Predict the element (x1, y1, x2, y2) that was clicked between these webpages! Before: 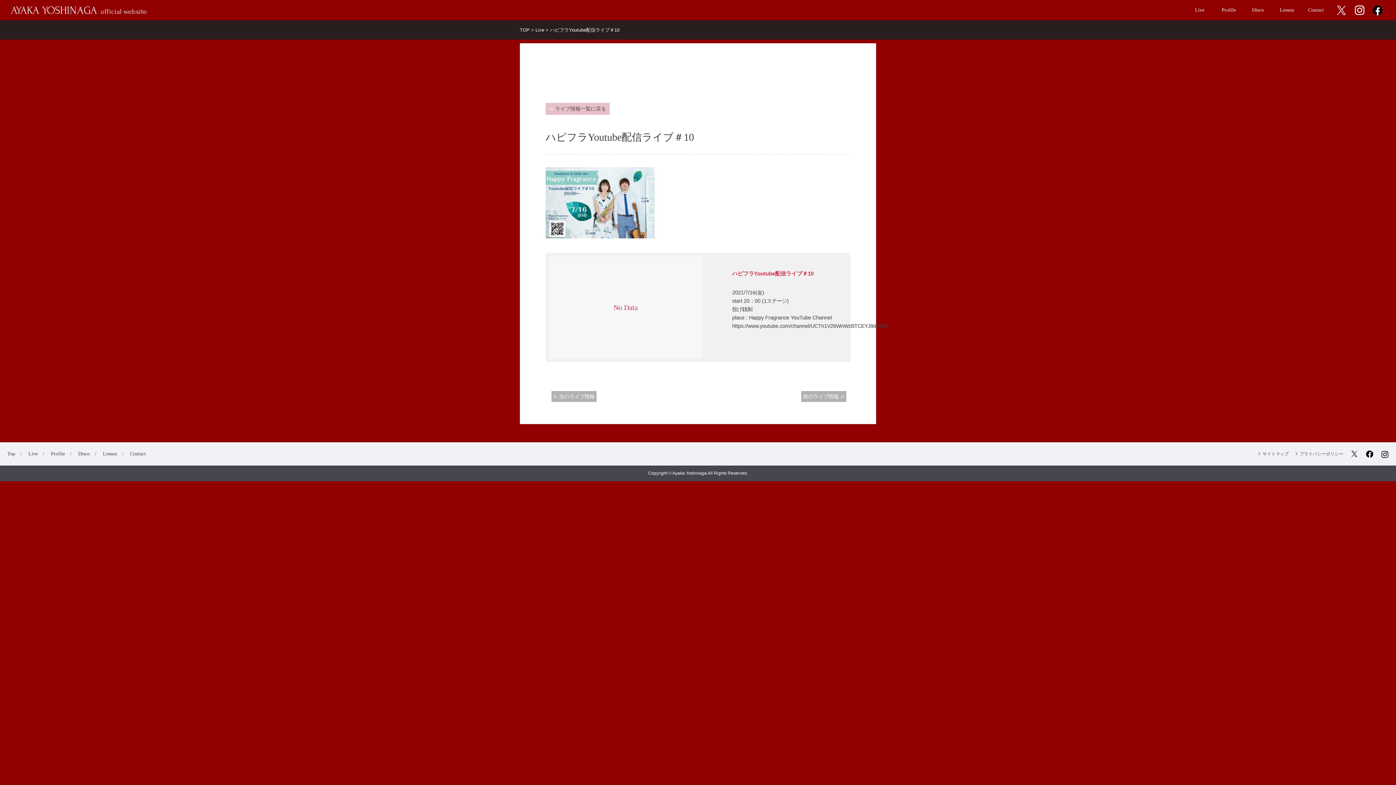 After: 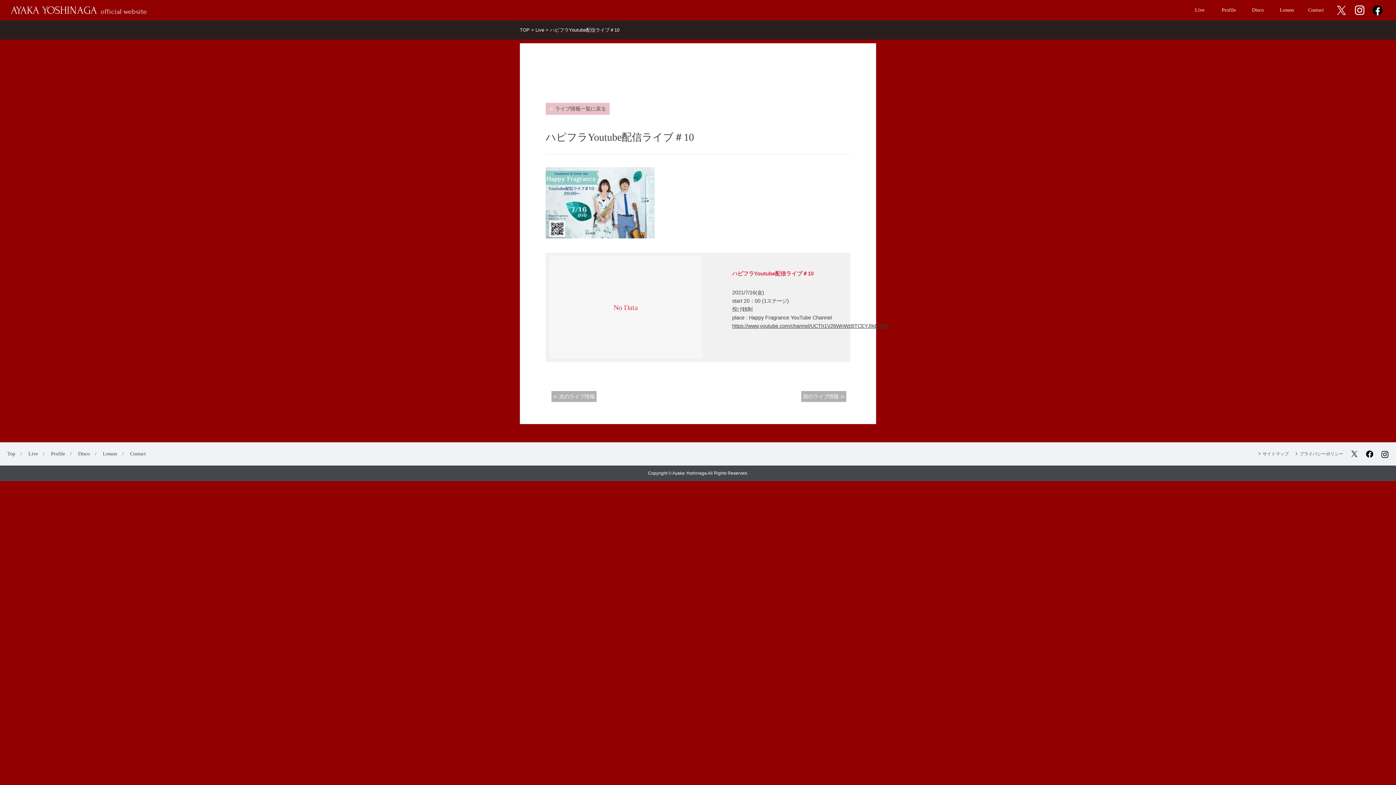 Action: bbox: (732, 323, 888, 329) label: https://www.youtube.com/channel/UCTh1V26WnWzBTCEYJ9dPkRg